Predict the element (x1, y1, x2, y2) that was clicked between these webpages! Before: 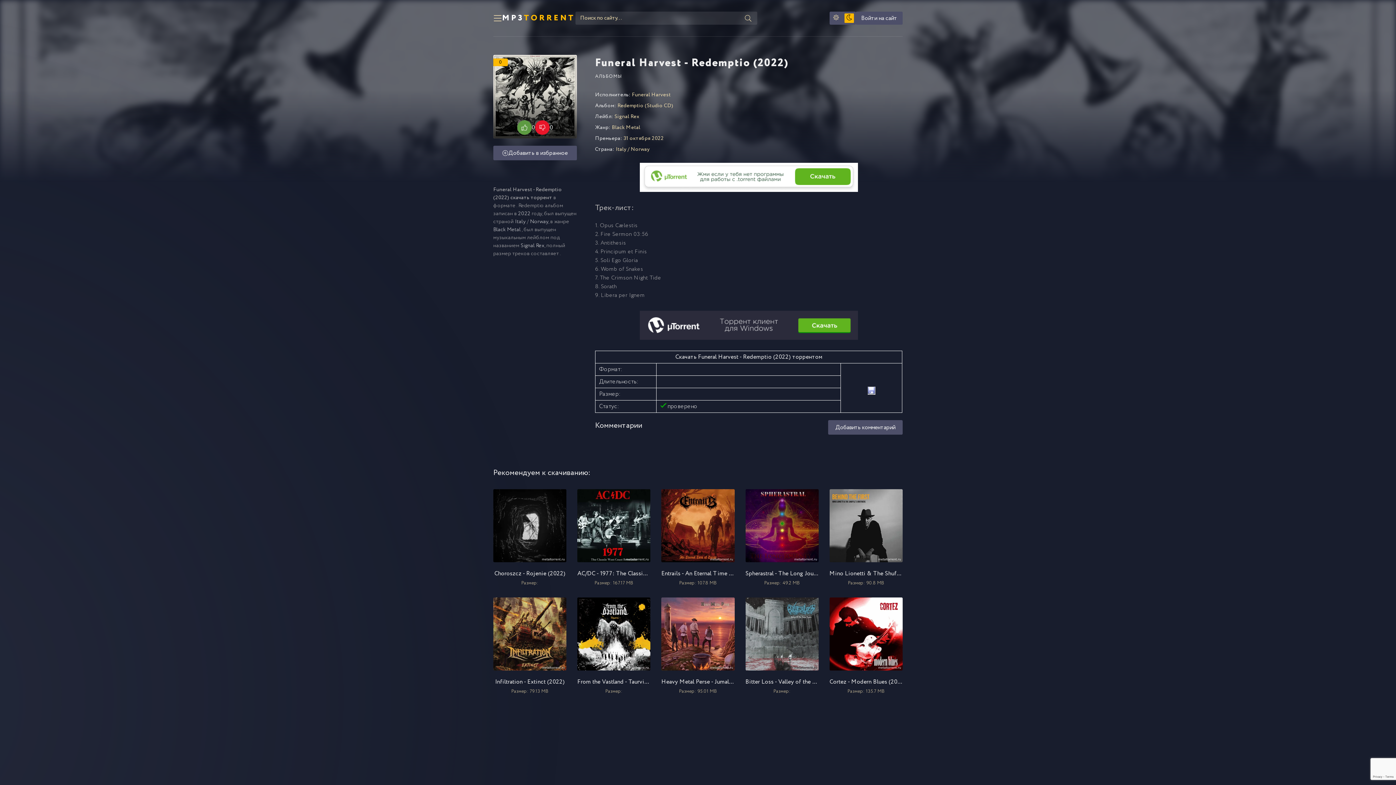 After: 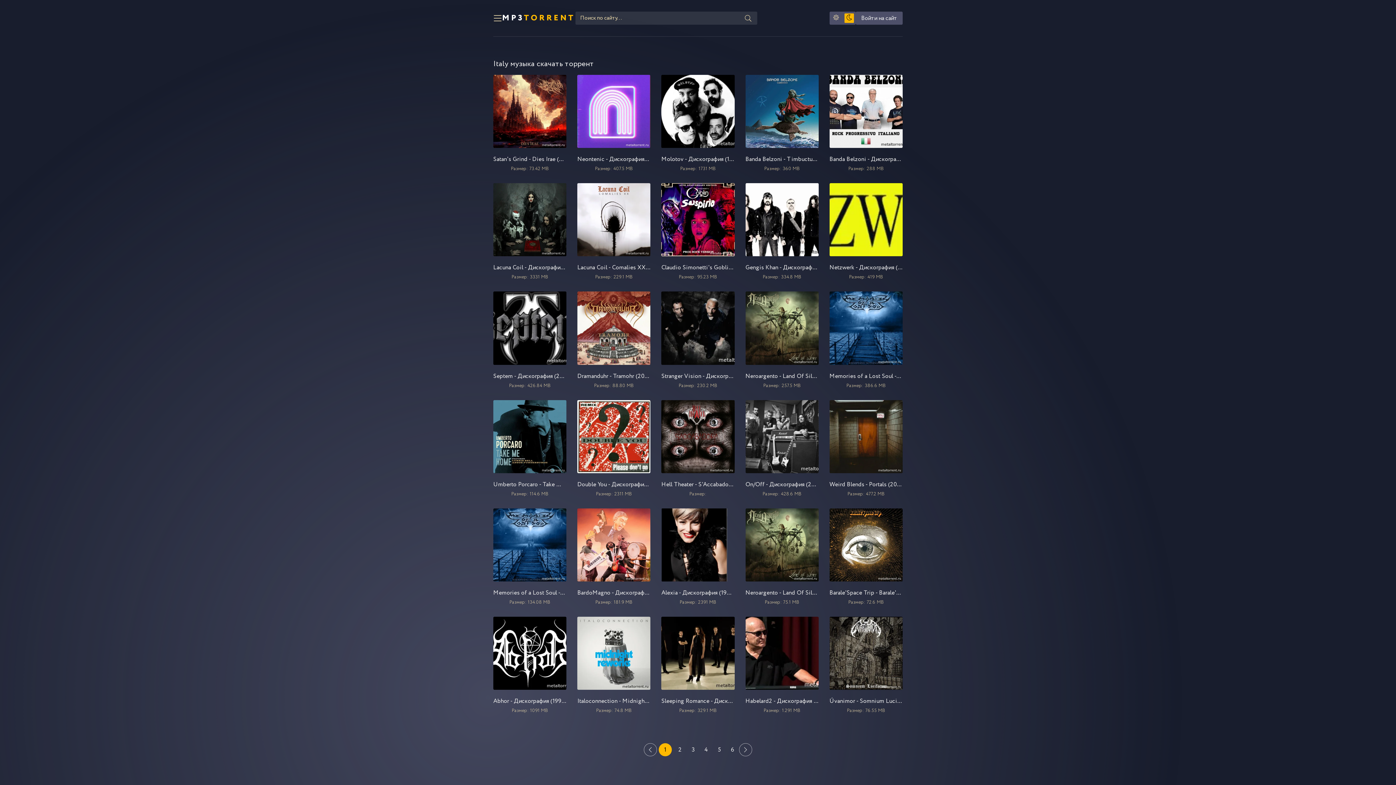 Action: label: Italy bbox: (515, 217, 525, 225)